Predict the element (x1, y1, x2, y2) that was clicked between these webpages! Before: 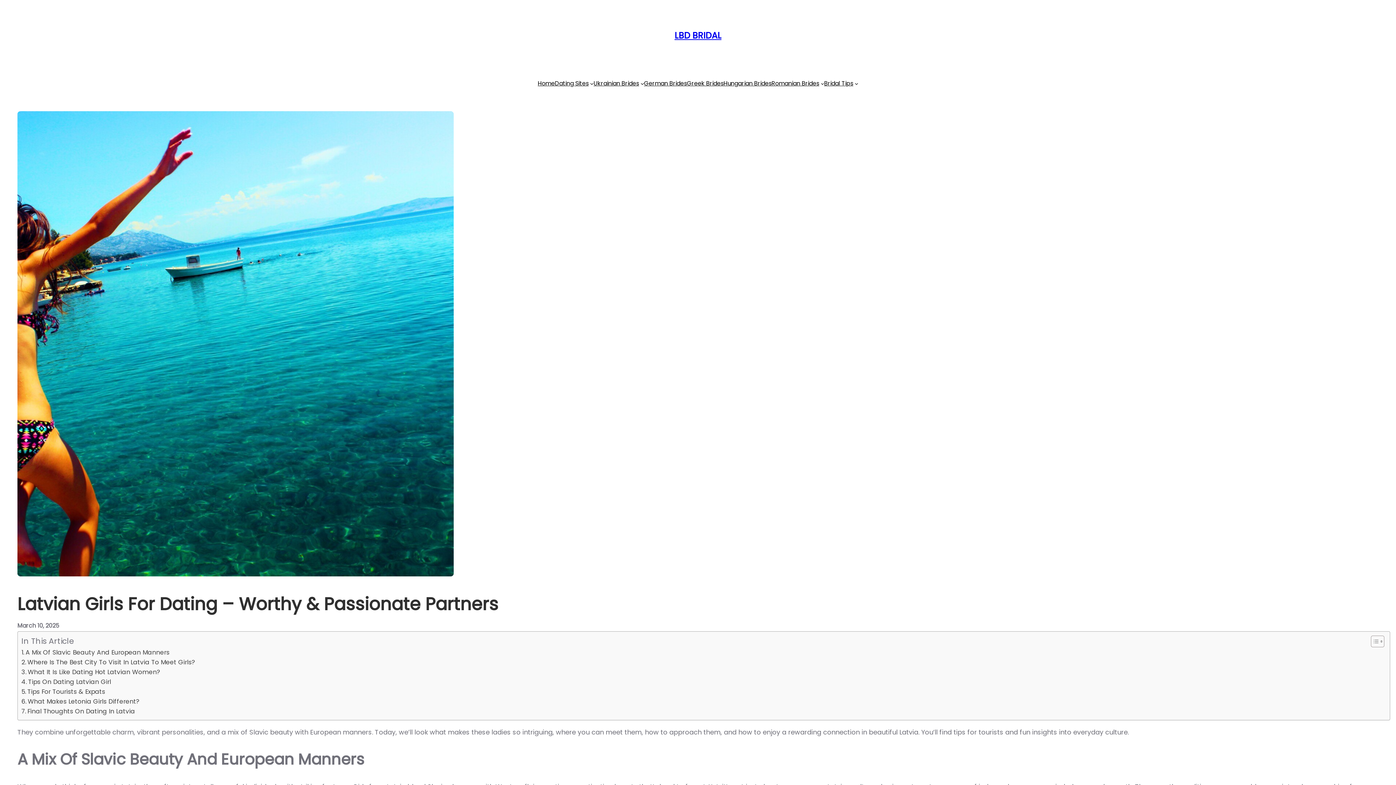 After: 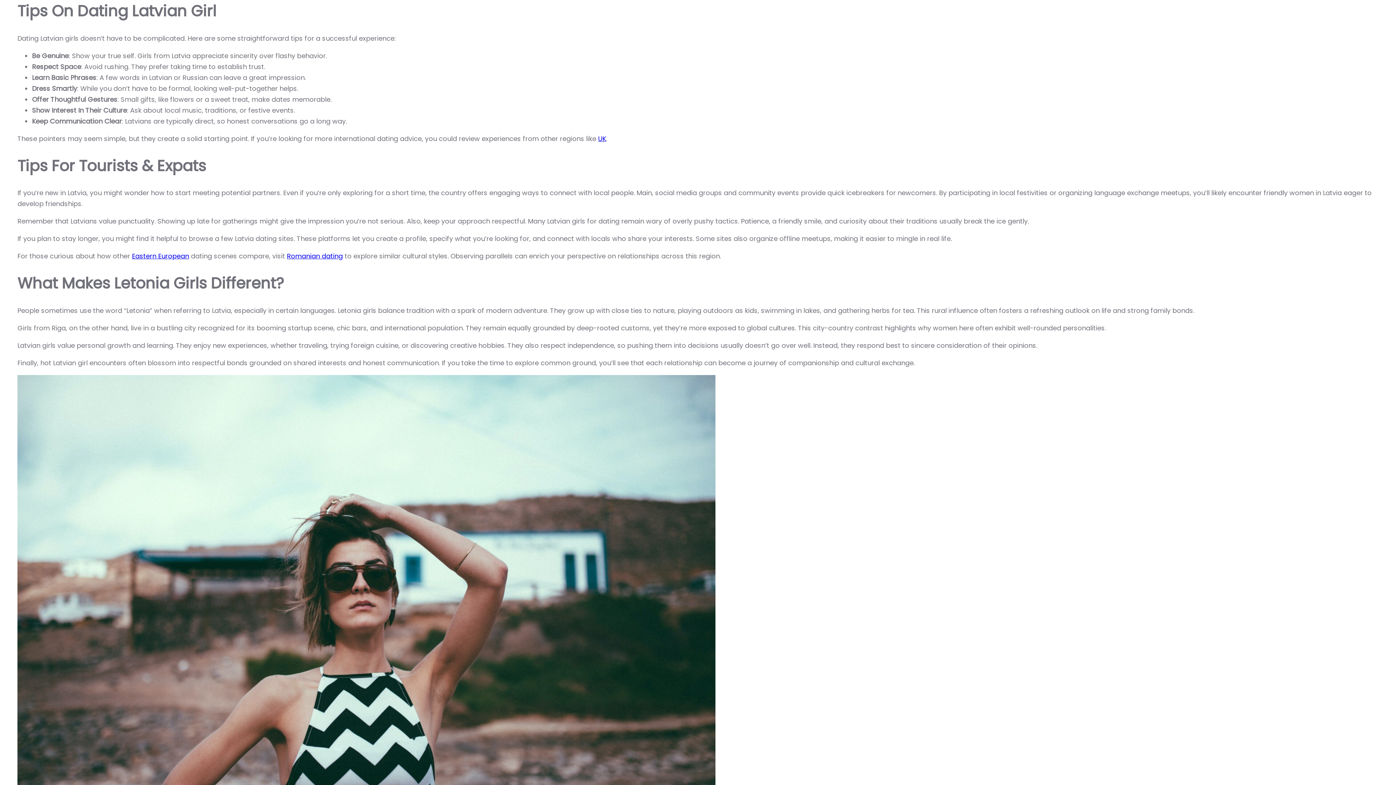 Action: label: Tips On Dating Latvian Girl bbox: (21, 677, 111, 687)